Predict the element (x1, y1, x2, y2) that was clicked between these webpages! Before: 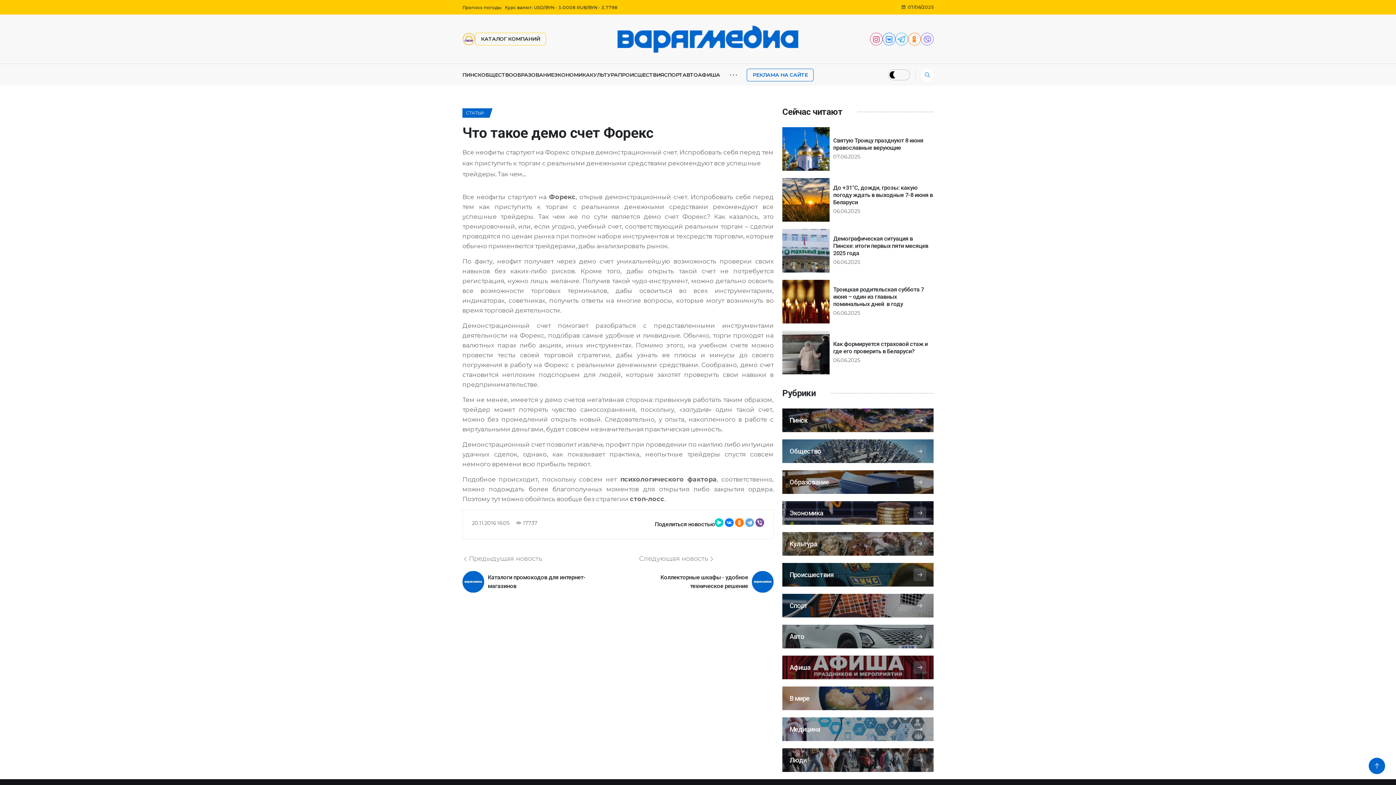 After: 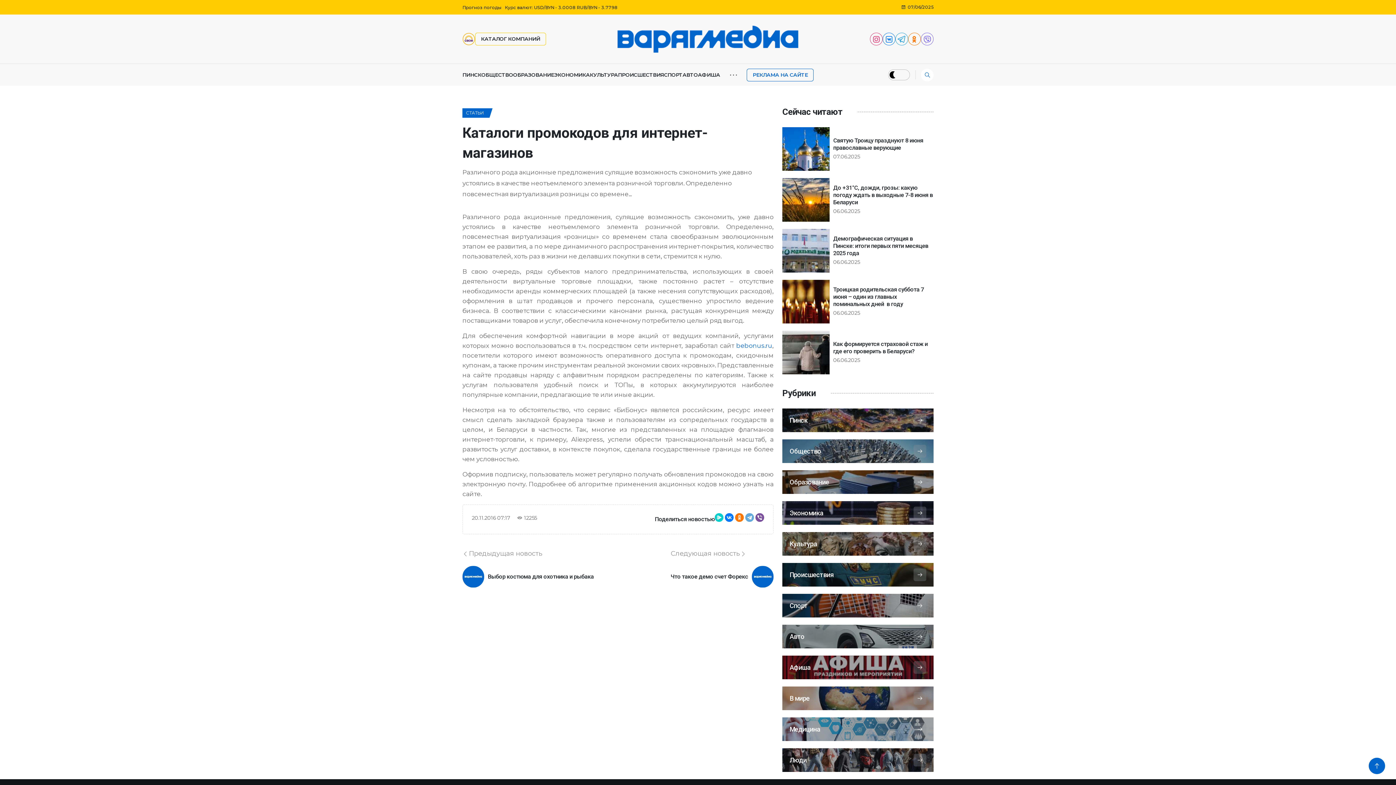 Action: bbox: (488, 573, 597, 590) label: Каталоги промокодов для интернет-магазинов